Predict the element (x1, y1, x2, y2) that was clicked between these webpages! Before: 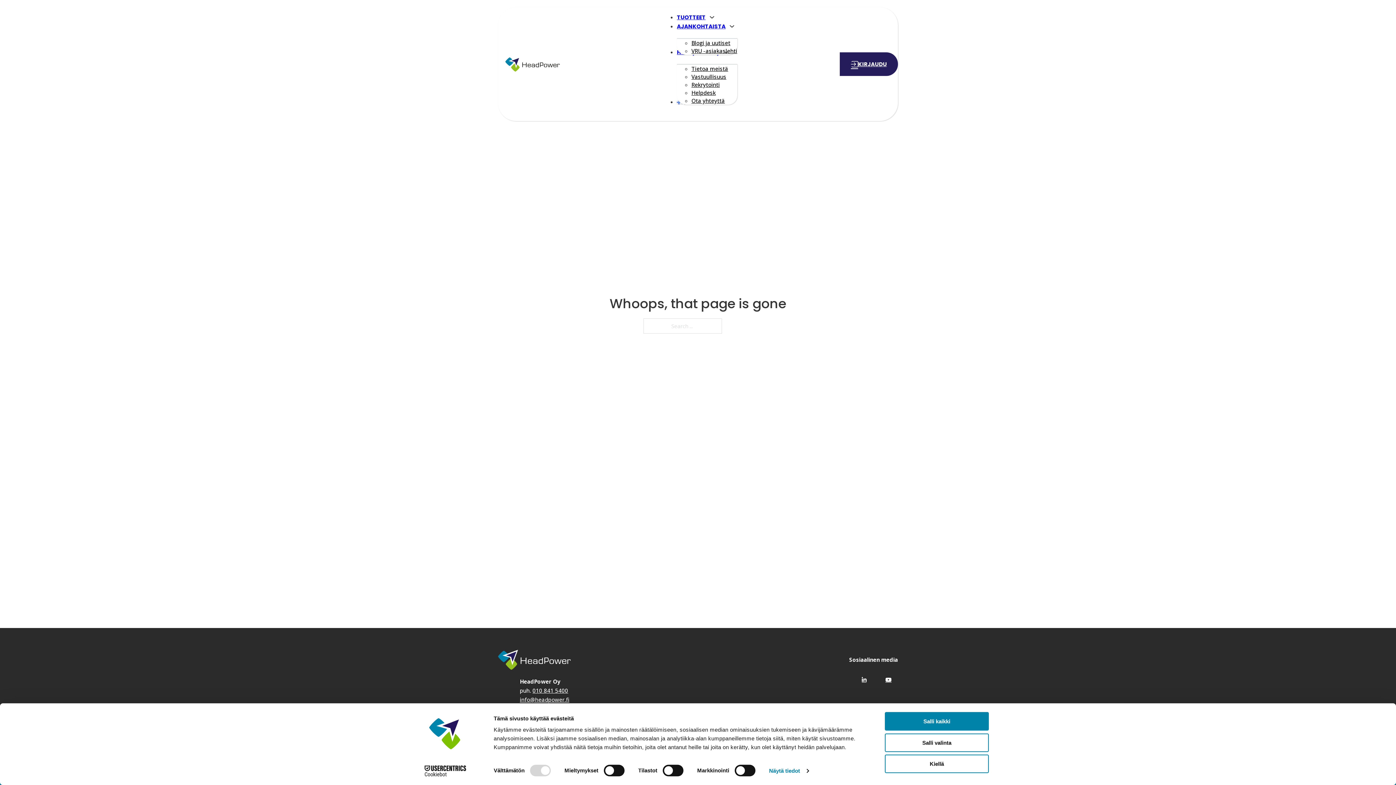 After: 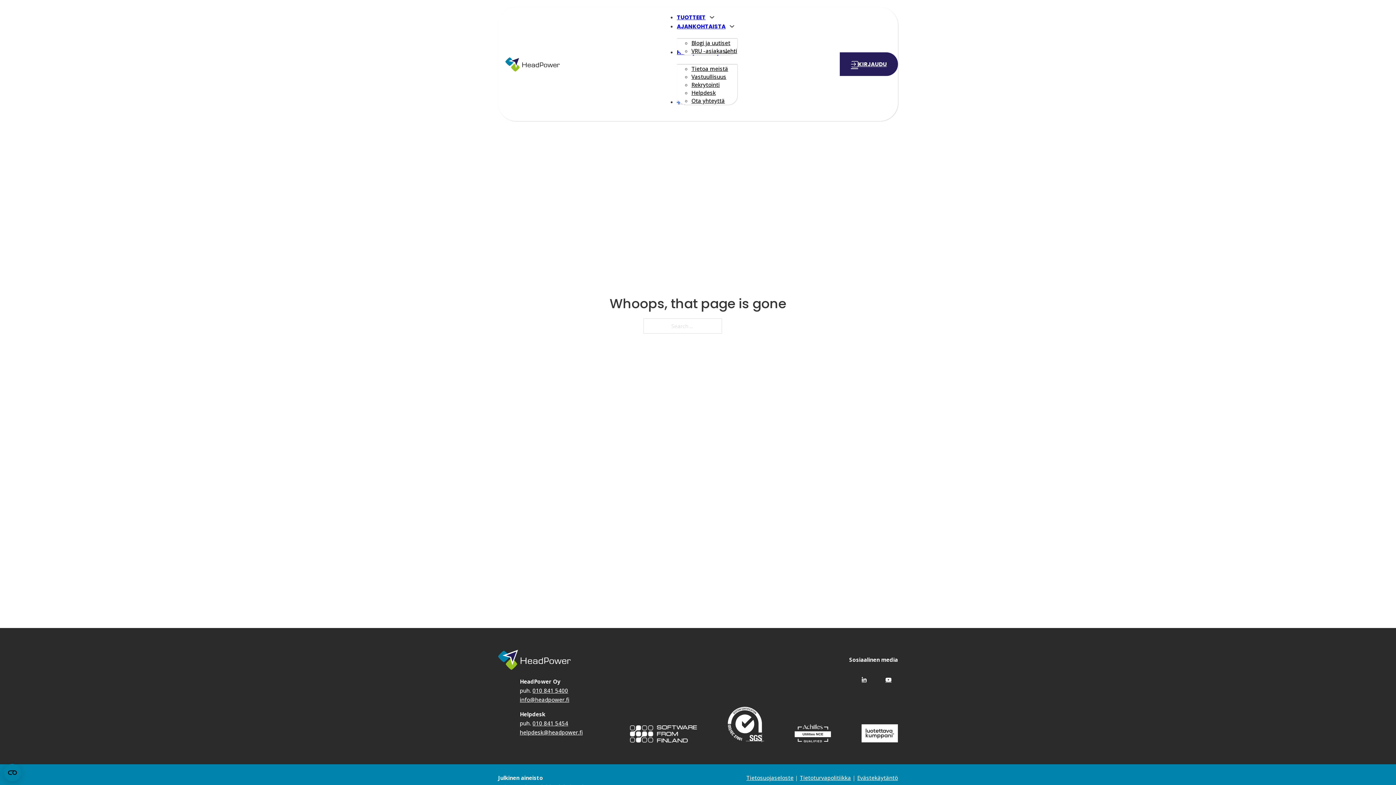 Action: bbox: (885, 712, 989, 731) label: Salli kaikki